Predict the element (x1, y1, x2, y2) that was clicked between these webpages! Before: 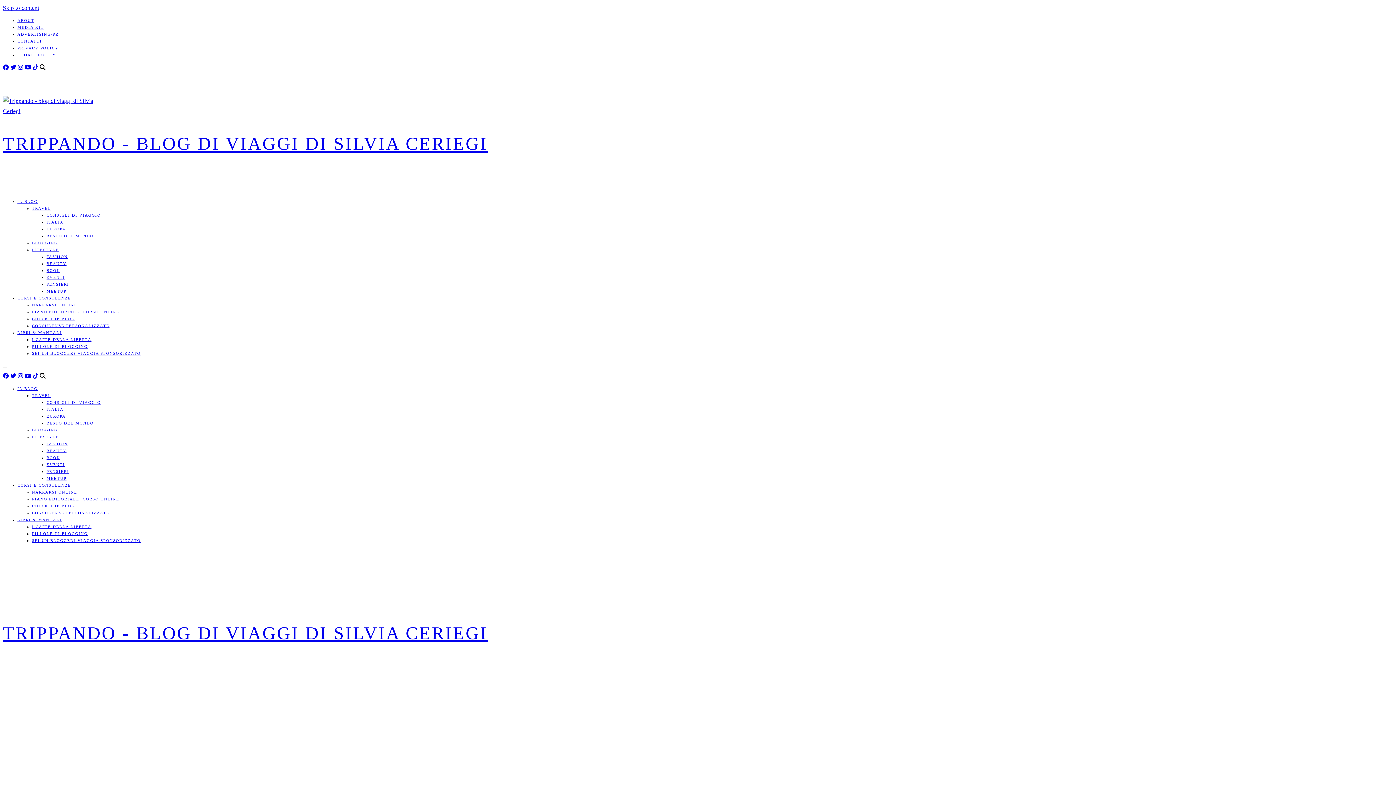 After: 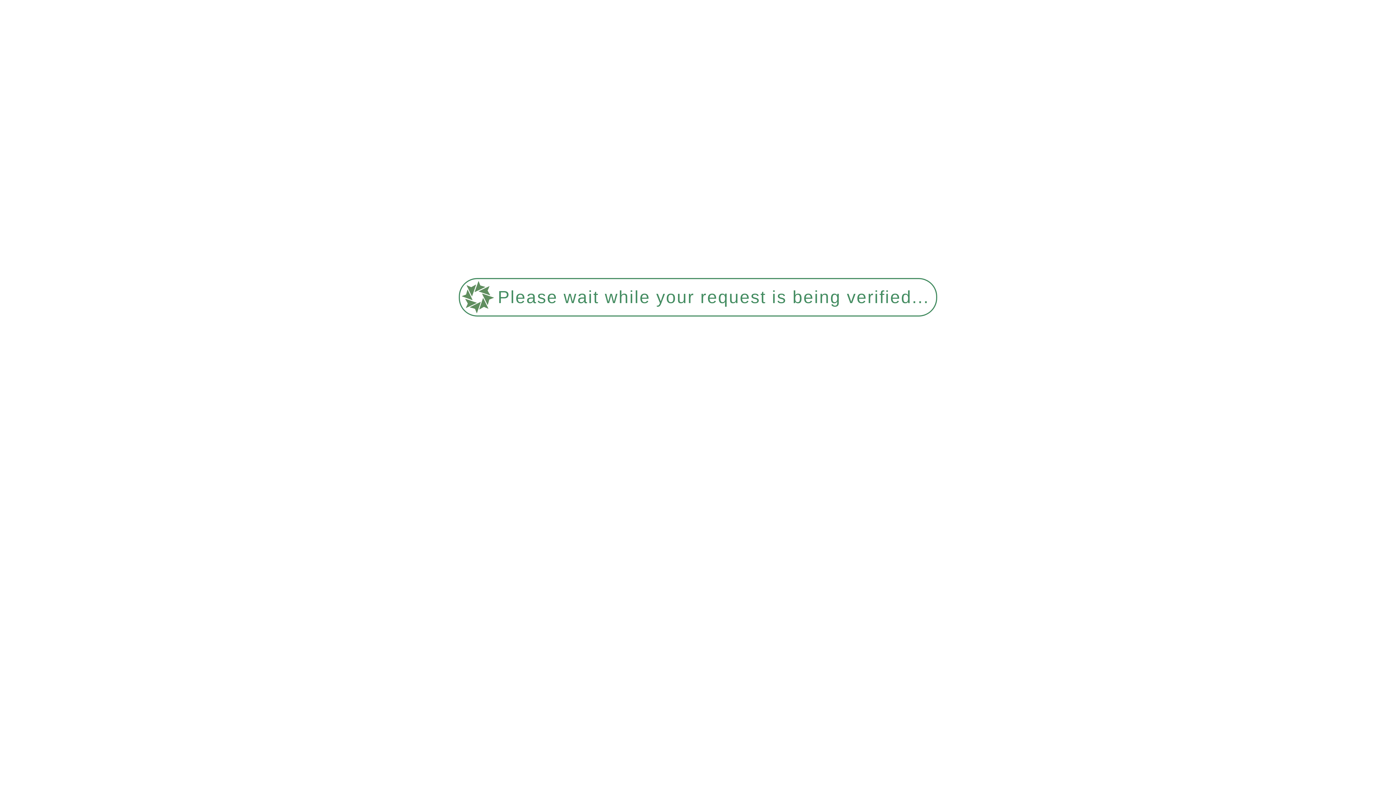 Action: bbox: (32, 393, 51, 397) label: TRAVEL